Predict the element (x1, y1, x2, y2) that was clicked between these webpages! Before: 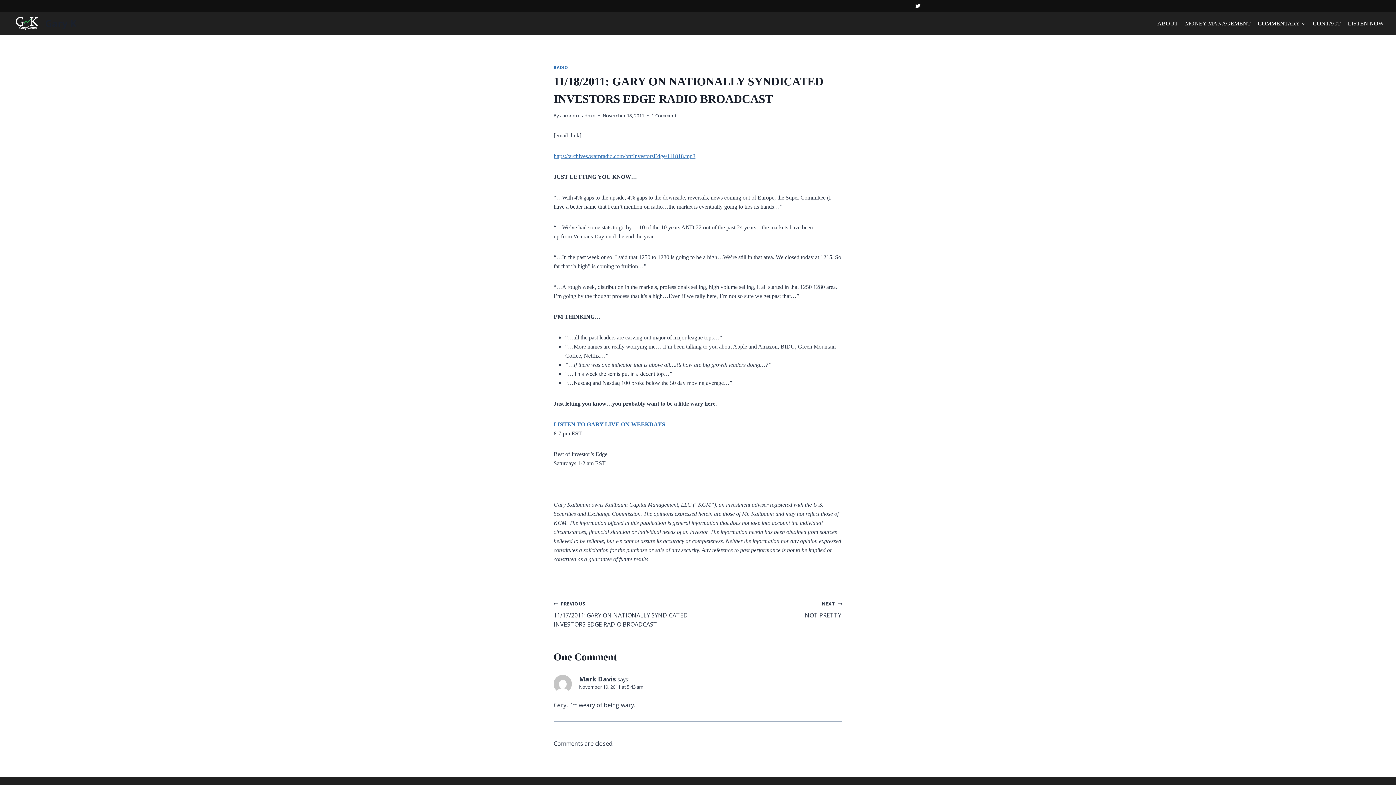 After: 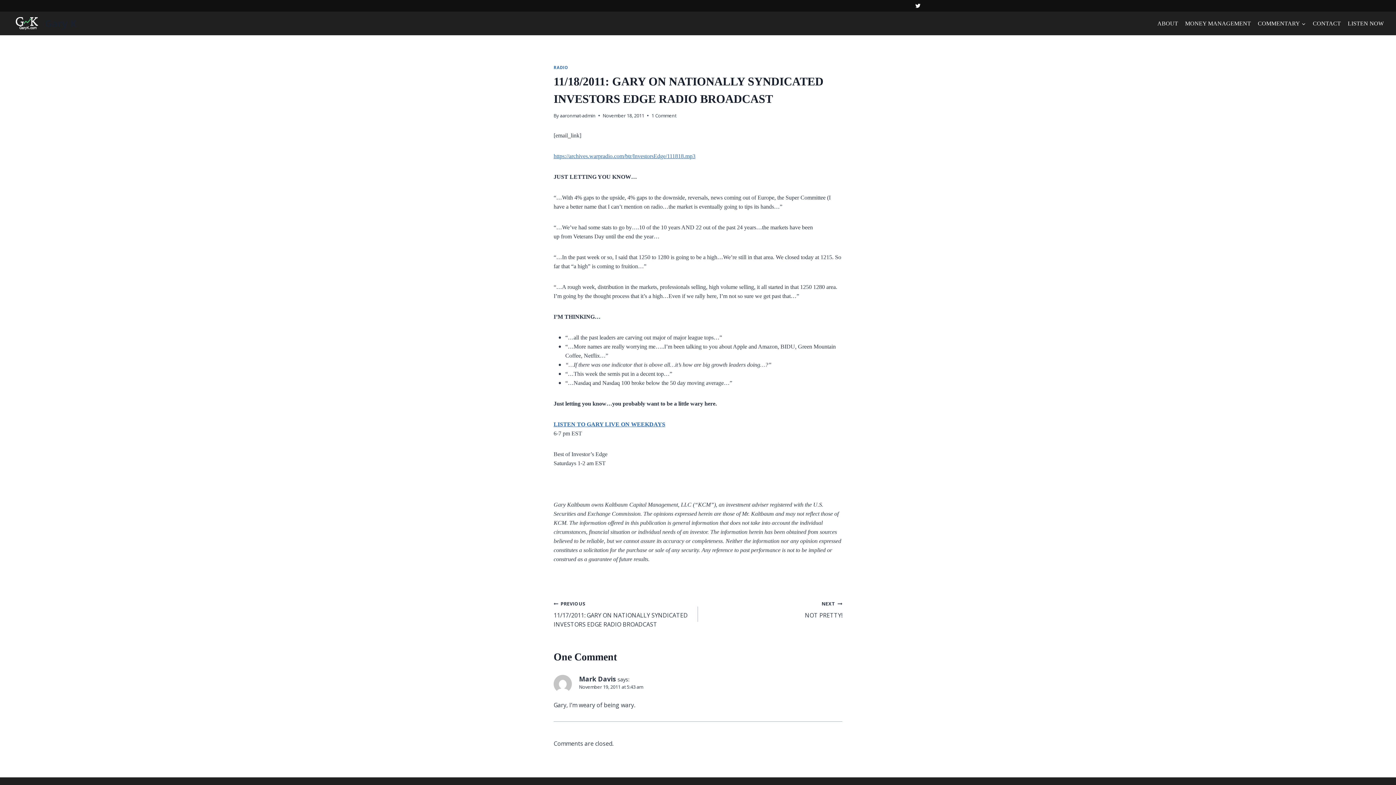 Action: label: LISTEN NOW bbox: (1344, 15, 1387, 31)